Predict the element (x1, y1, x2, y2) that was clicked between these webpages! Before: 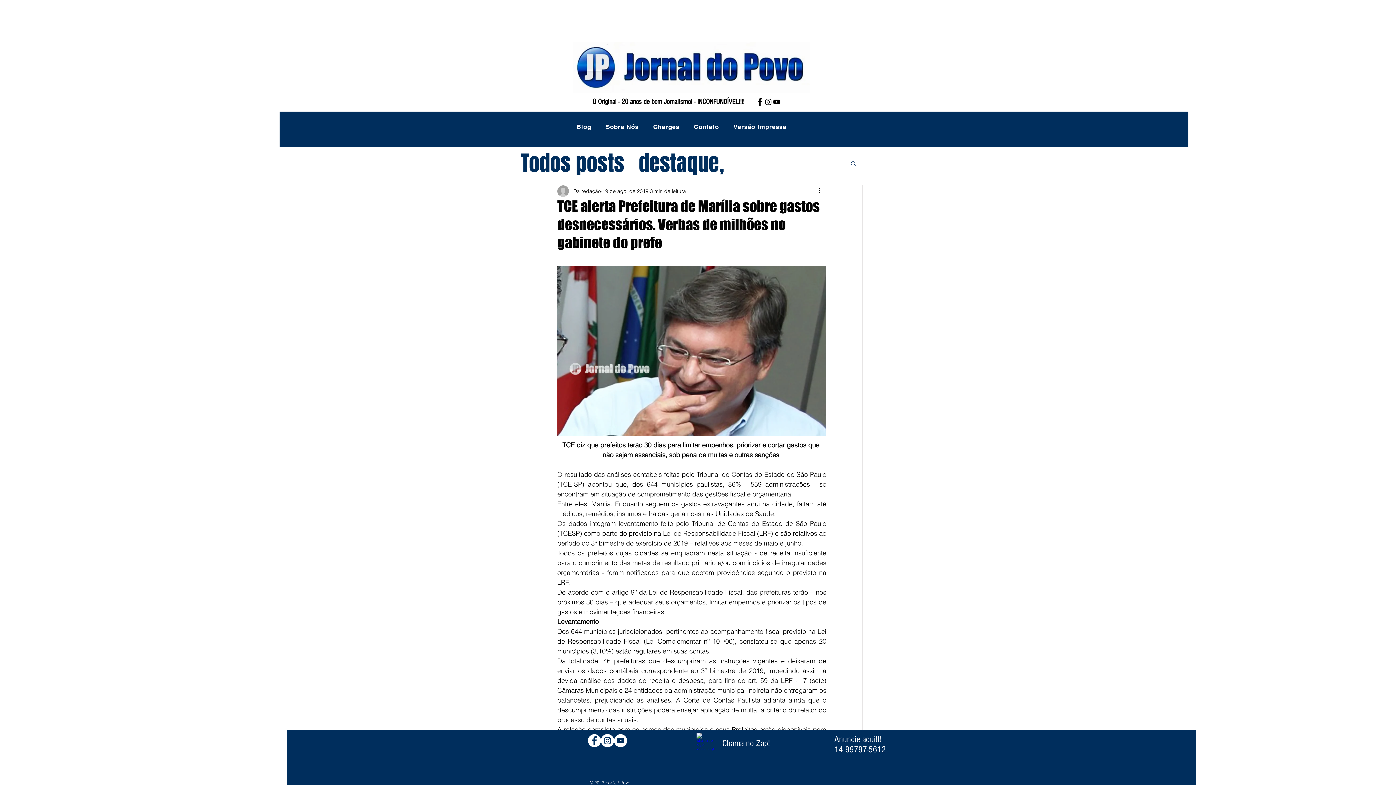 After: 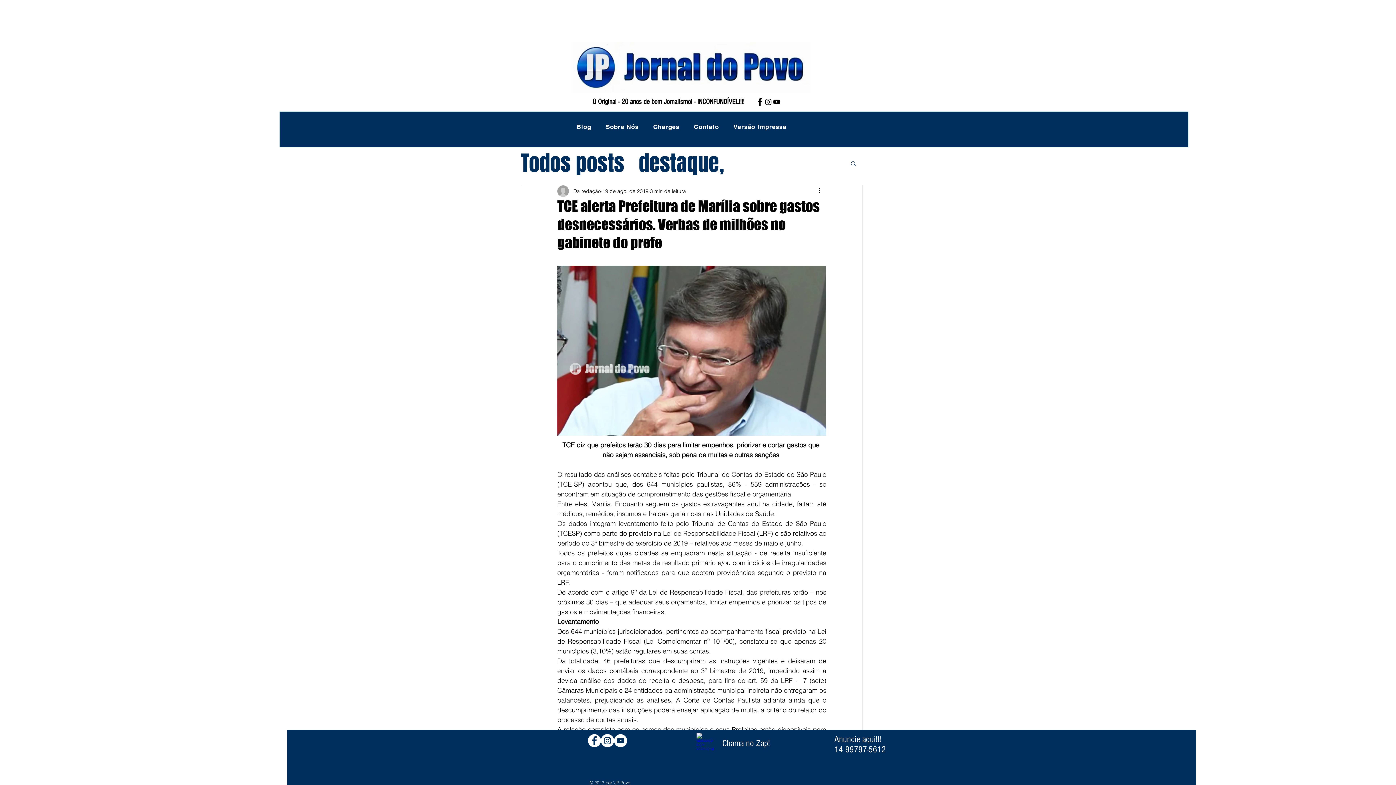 Action: bbox: (764, 97, 772, 106)